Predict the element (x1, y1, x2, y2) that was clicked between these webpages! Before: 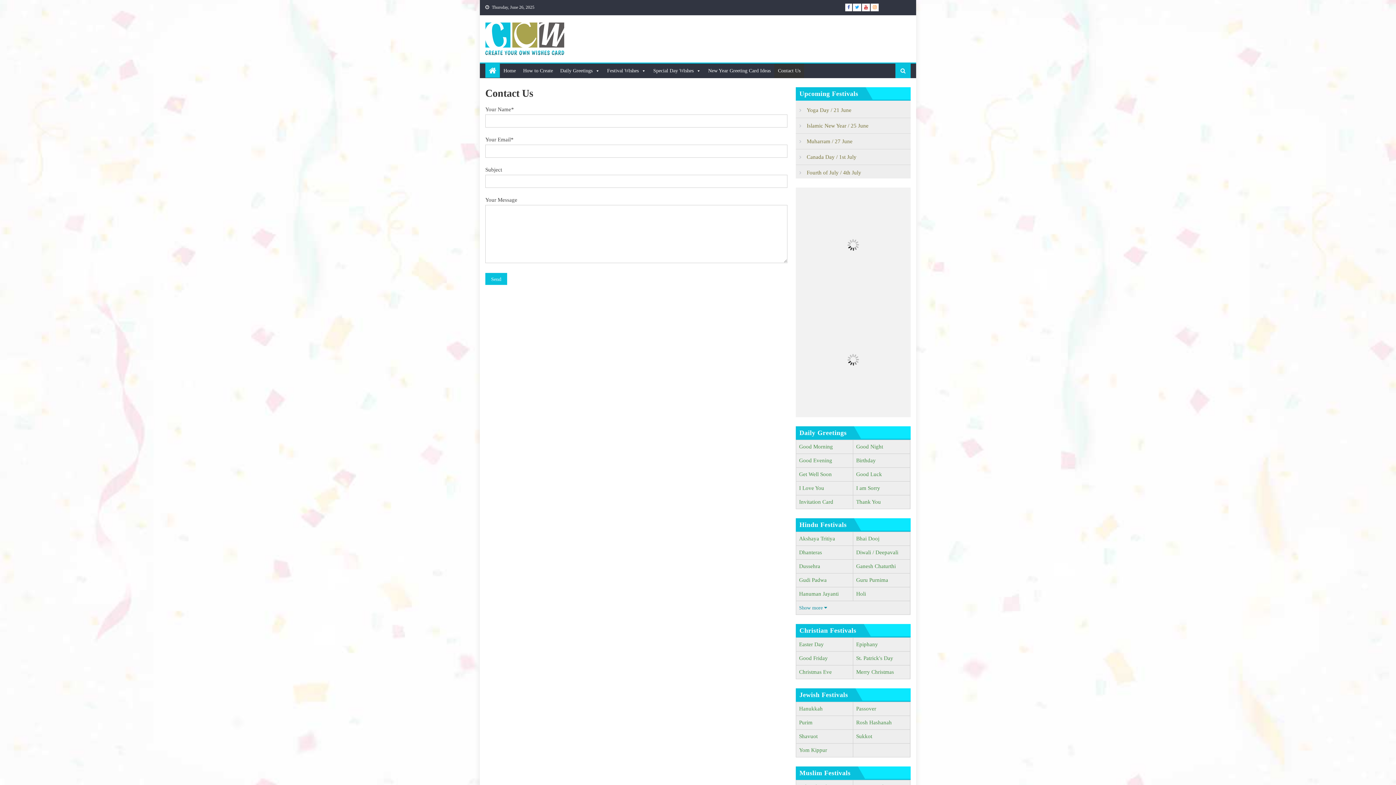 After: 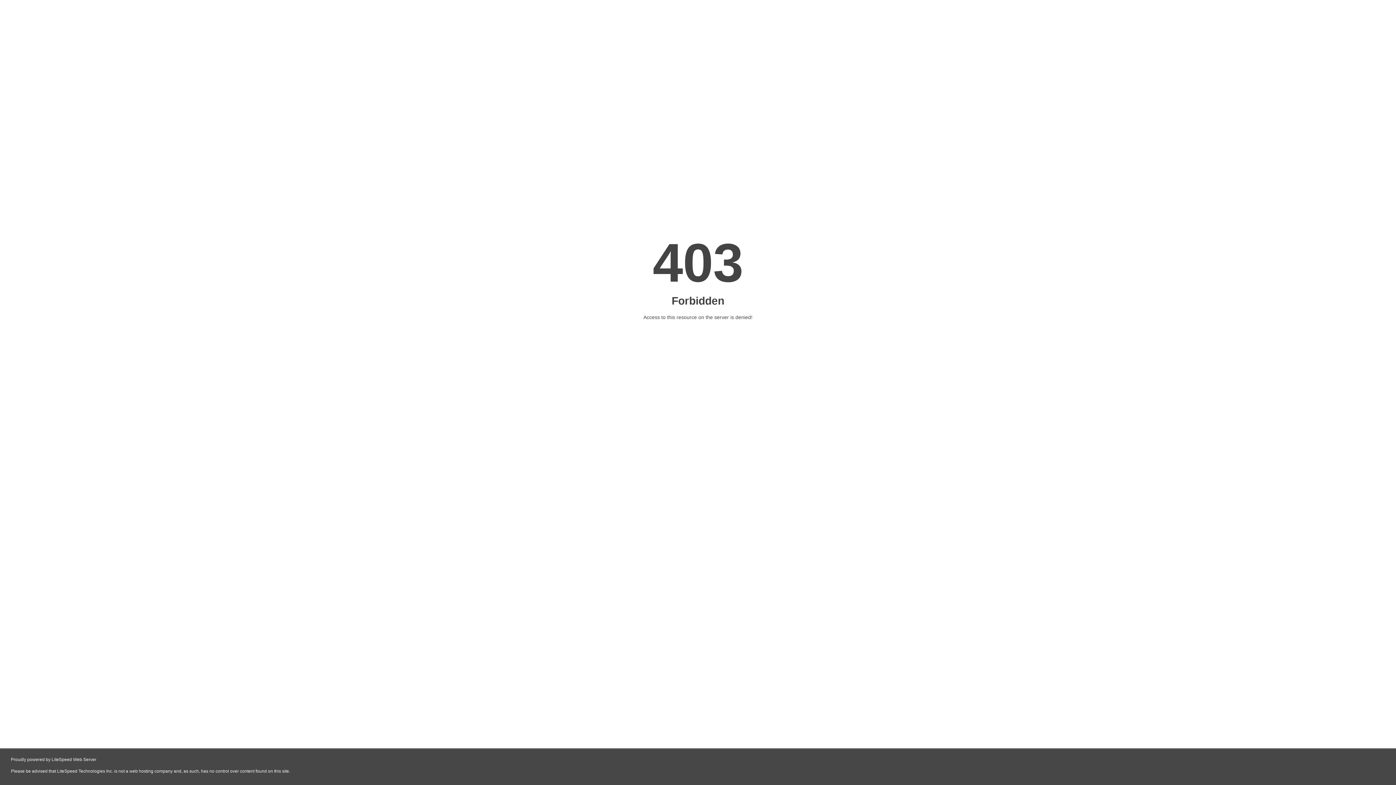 Action: bbox: (799, 151, 856, 162) label: Canada Day / 1st July